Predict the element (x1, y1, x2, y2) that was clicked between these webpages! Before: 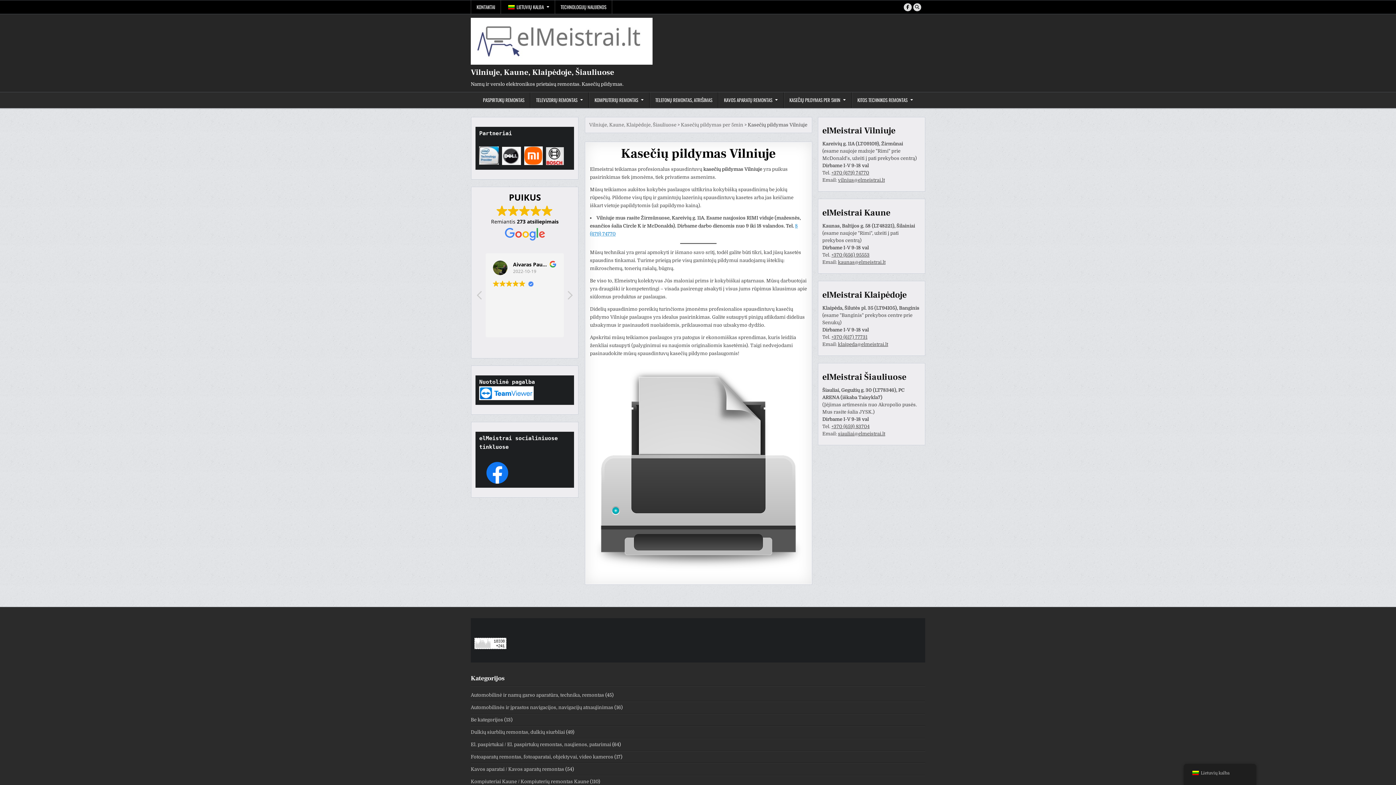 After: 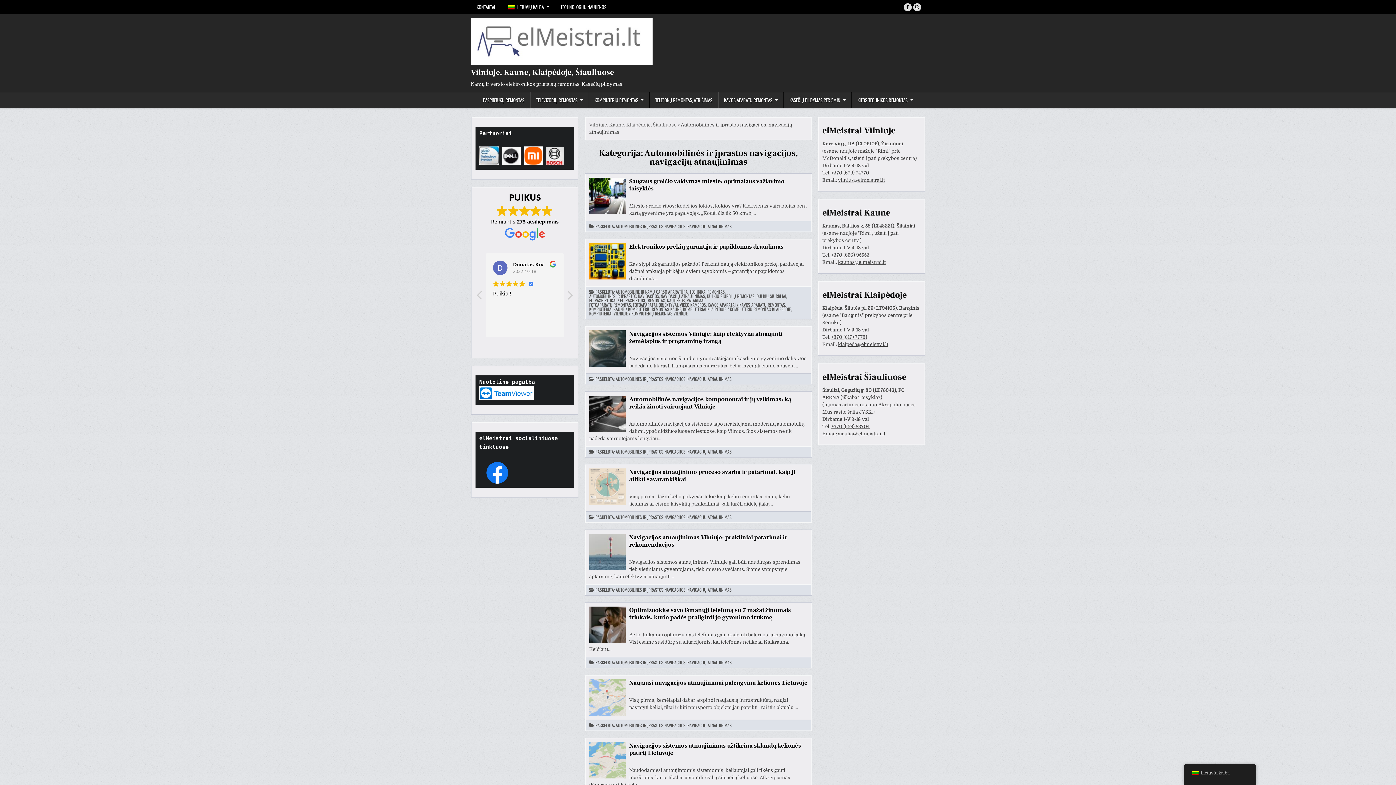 Action: label: Automobilinės ir įprastos navigacijos, navigacijų atnaujinimas bbox: (470, 705, 613, 710)